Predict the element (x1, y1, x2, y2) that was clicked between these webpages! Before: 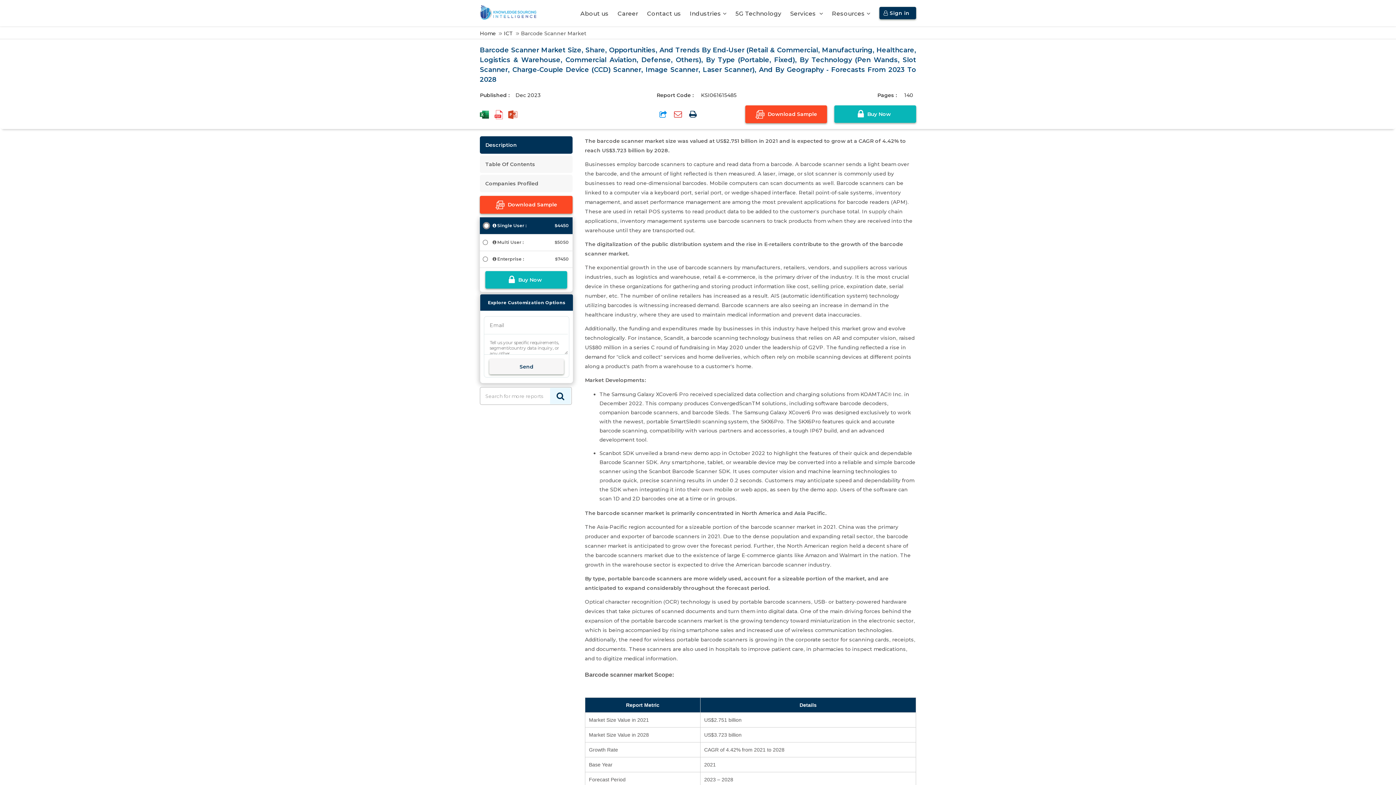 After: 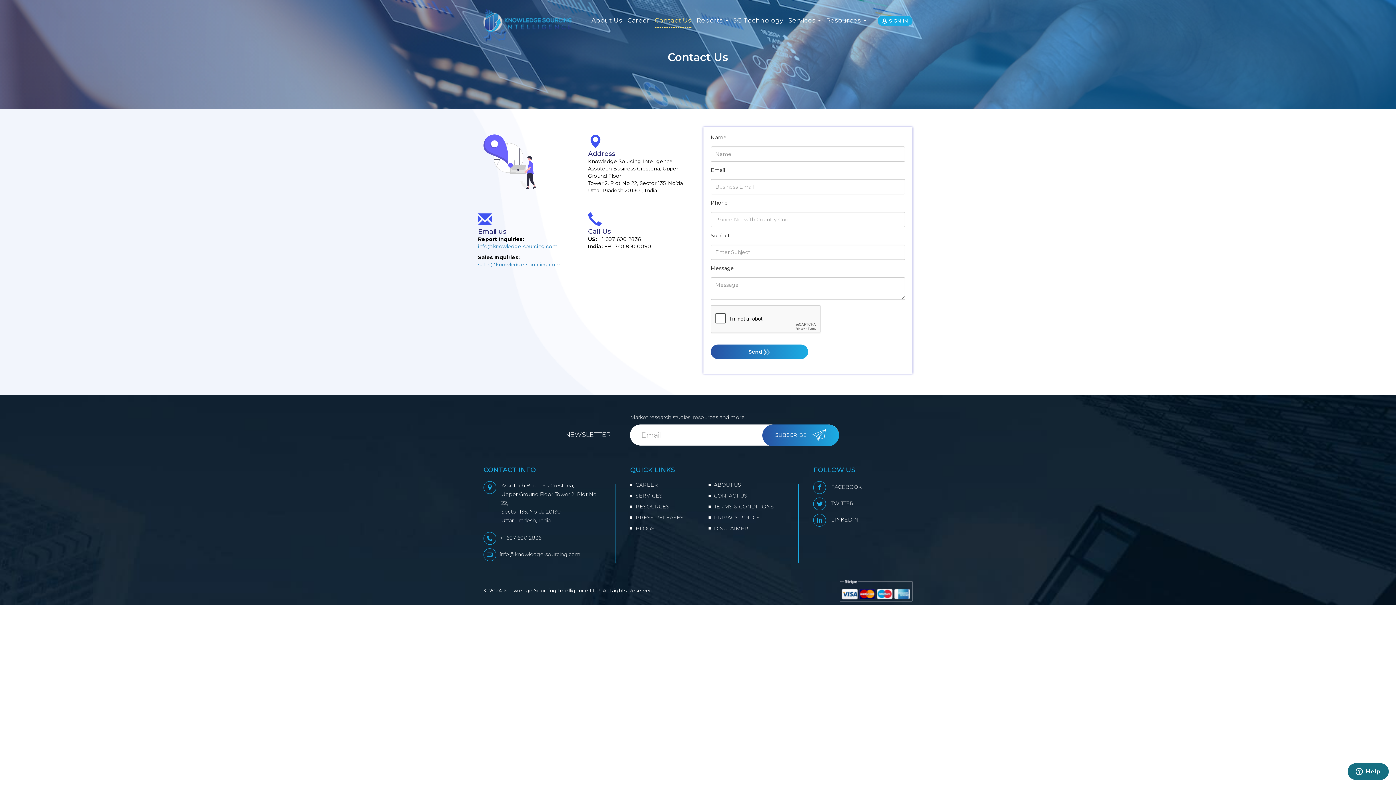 Action: bbox: (647, 8, 681, 19) label: Contact us